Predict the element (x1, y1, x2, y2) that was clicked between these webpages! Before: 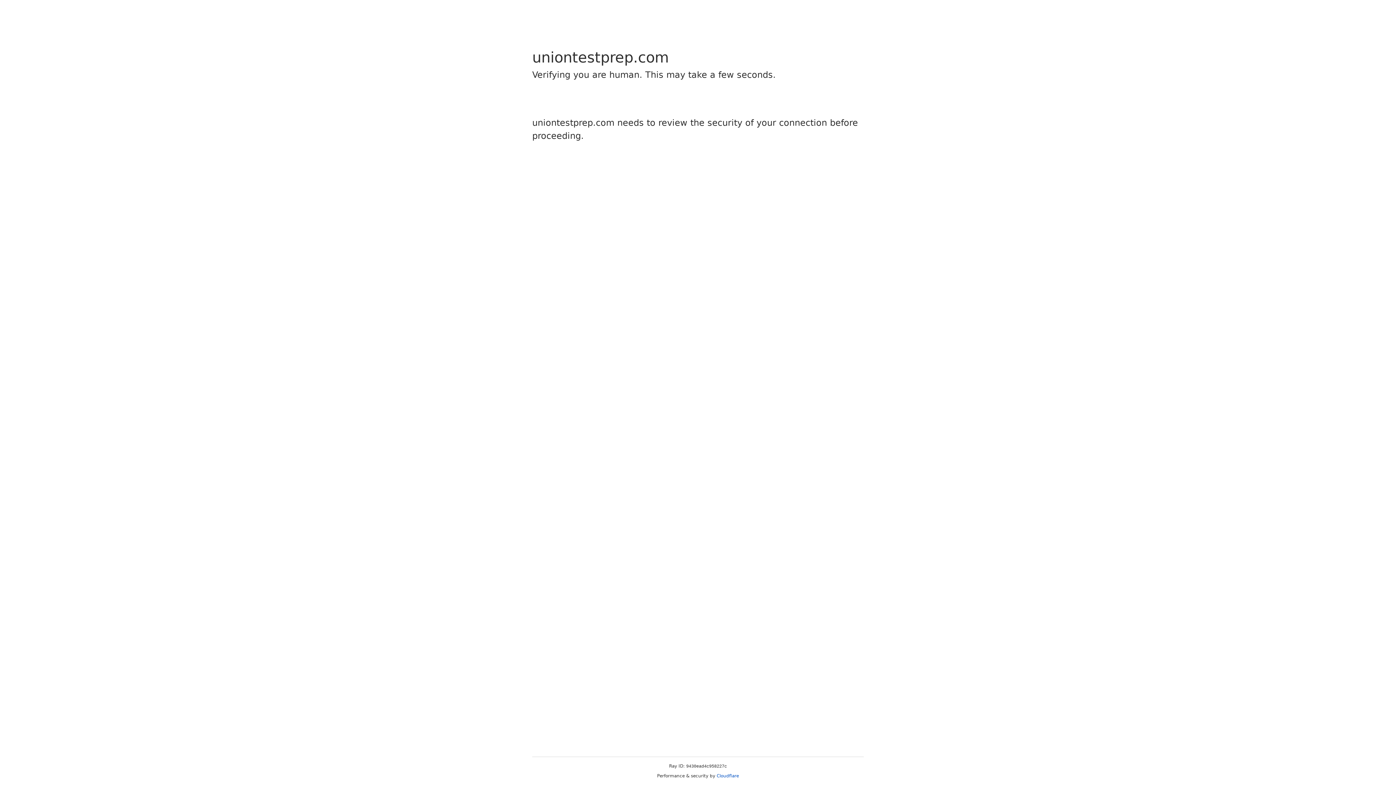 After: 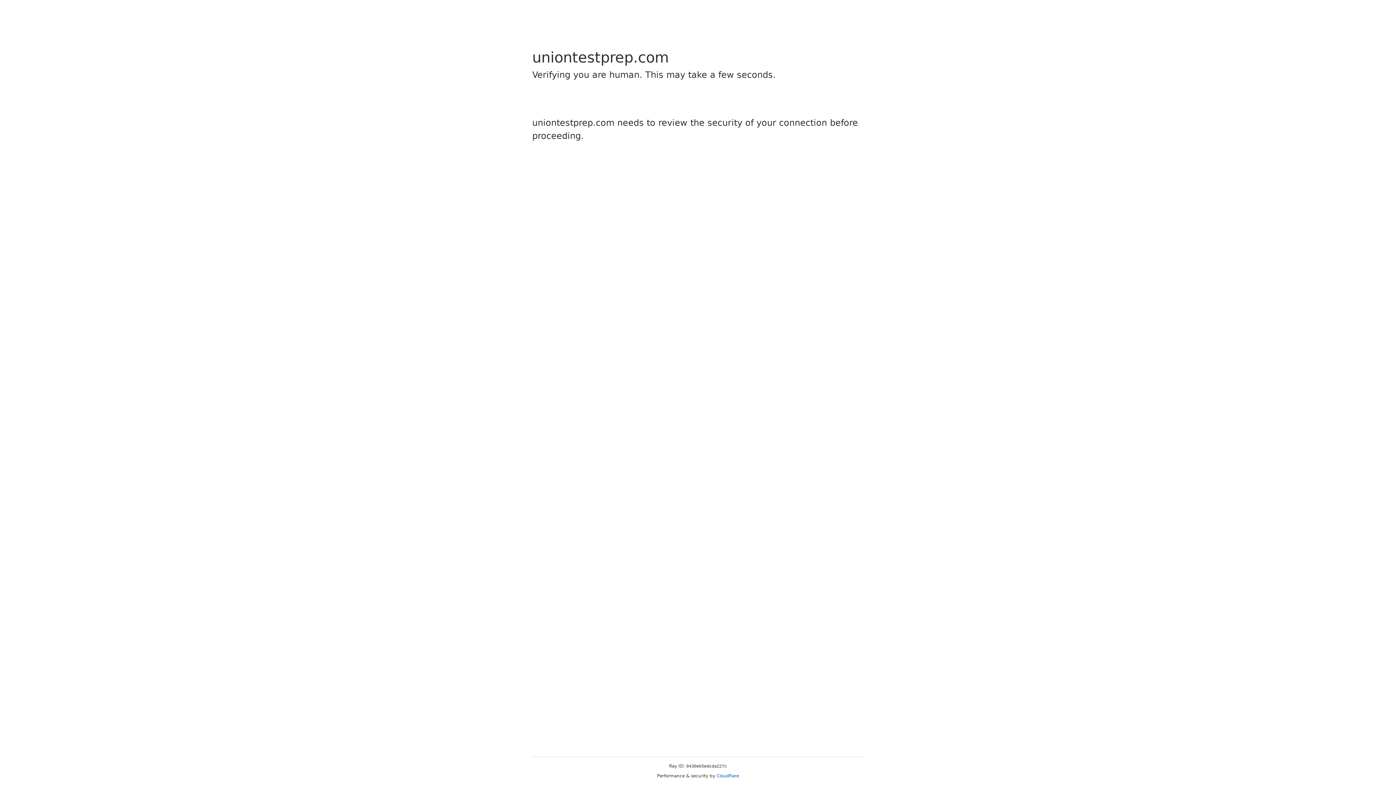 Action: bbox: (716, 773, 739, 778) label: Cloudflare